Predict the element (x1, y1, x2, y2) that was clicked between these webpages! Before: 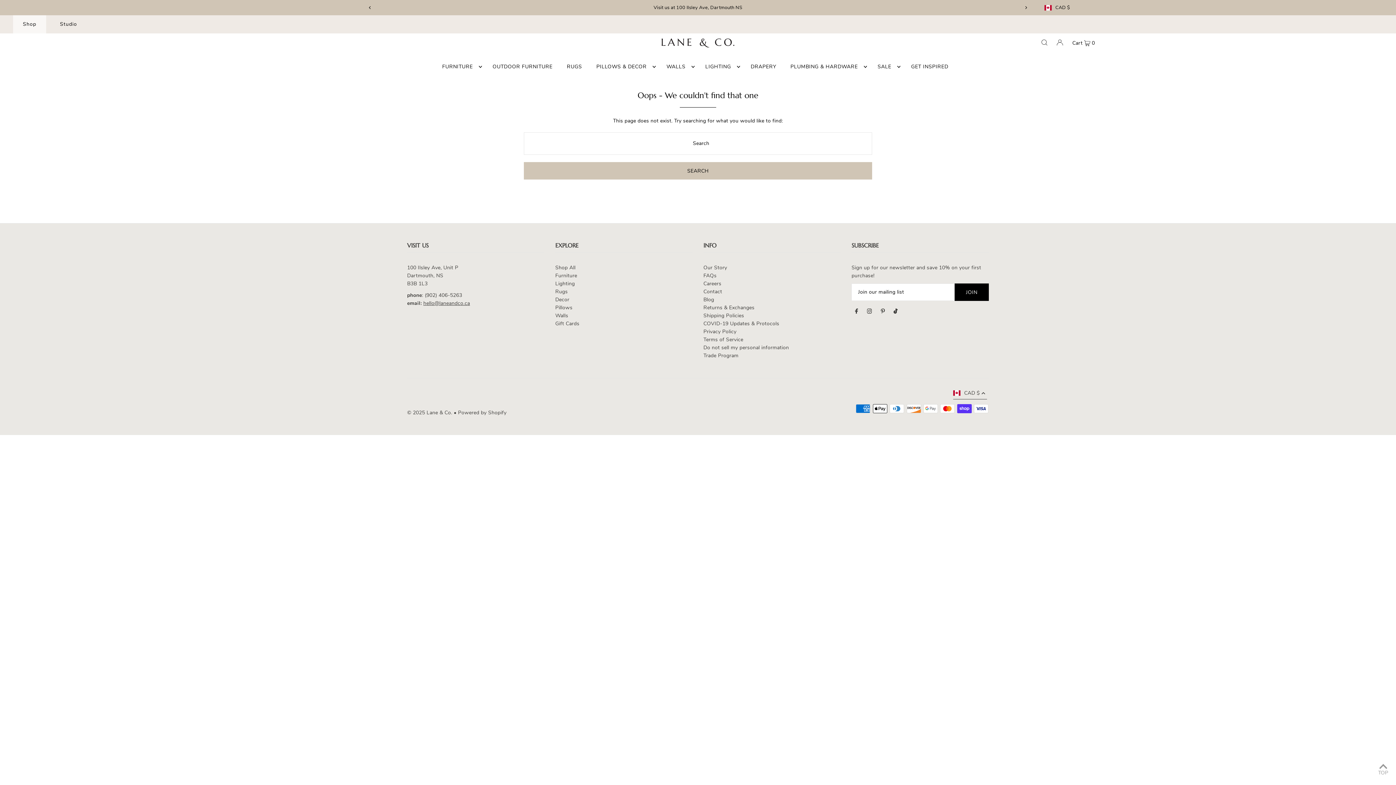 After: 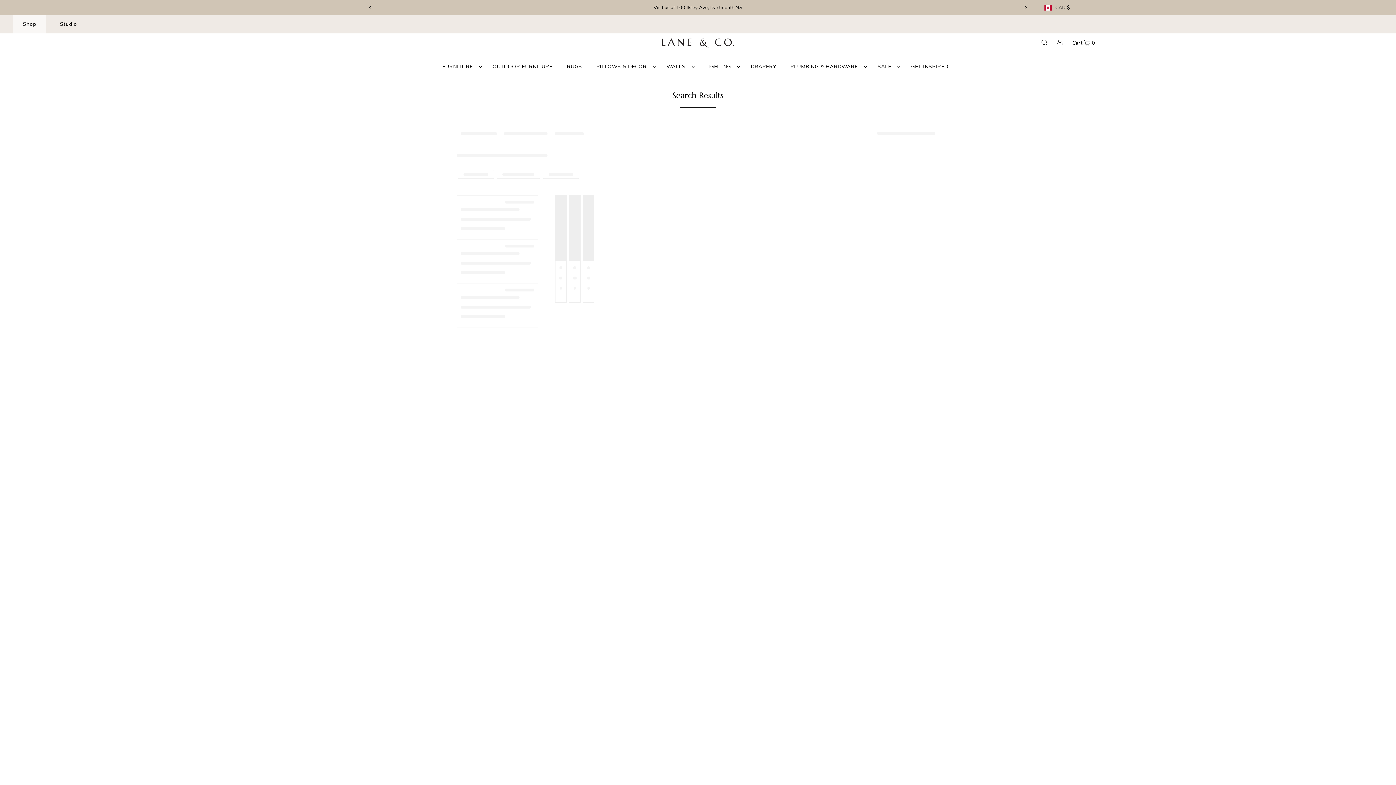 Action: label: SALE bbox: (874, 57, 900, 75)